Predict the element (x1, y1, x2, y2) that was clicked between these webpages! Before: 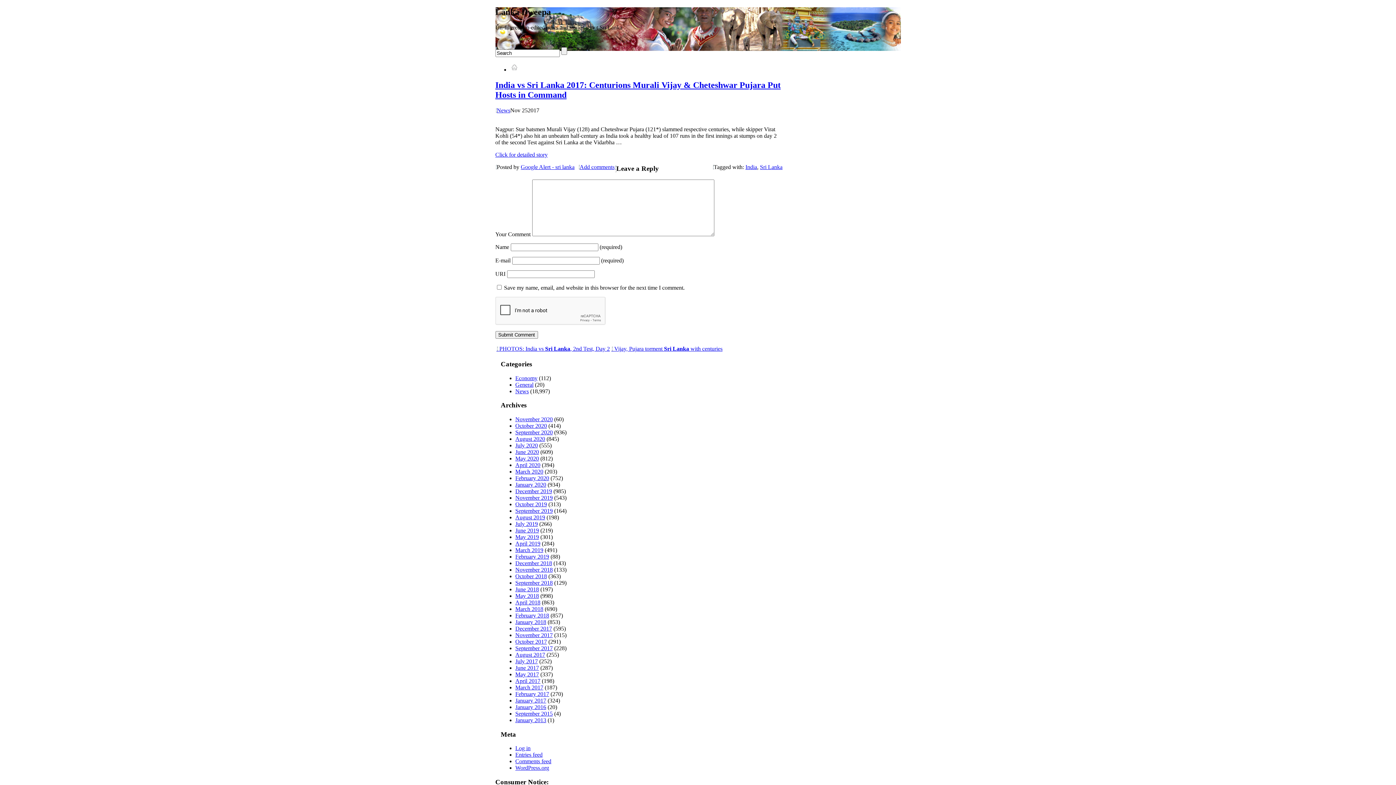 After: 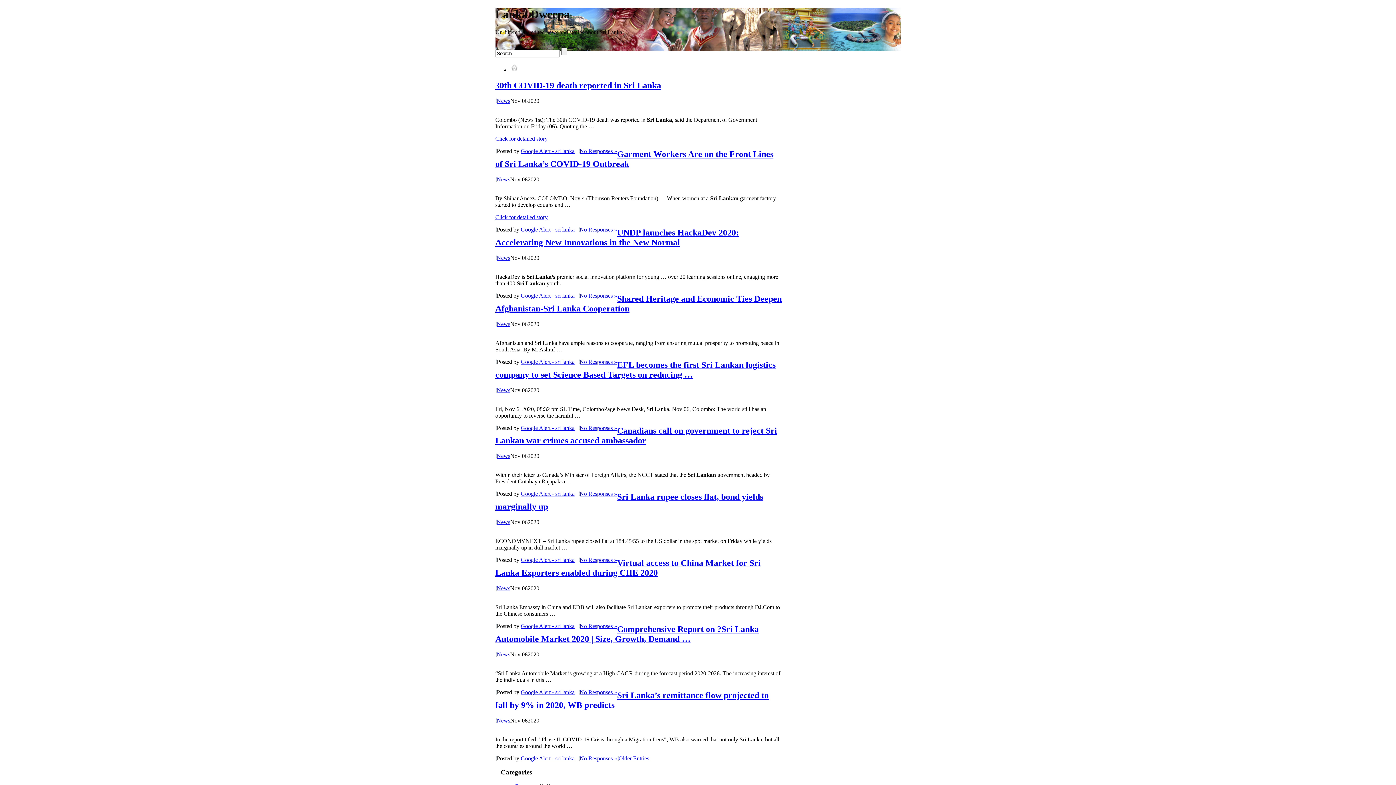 Action: label: Lanka Dweepa bbox: (495, 7, 551, 16)